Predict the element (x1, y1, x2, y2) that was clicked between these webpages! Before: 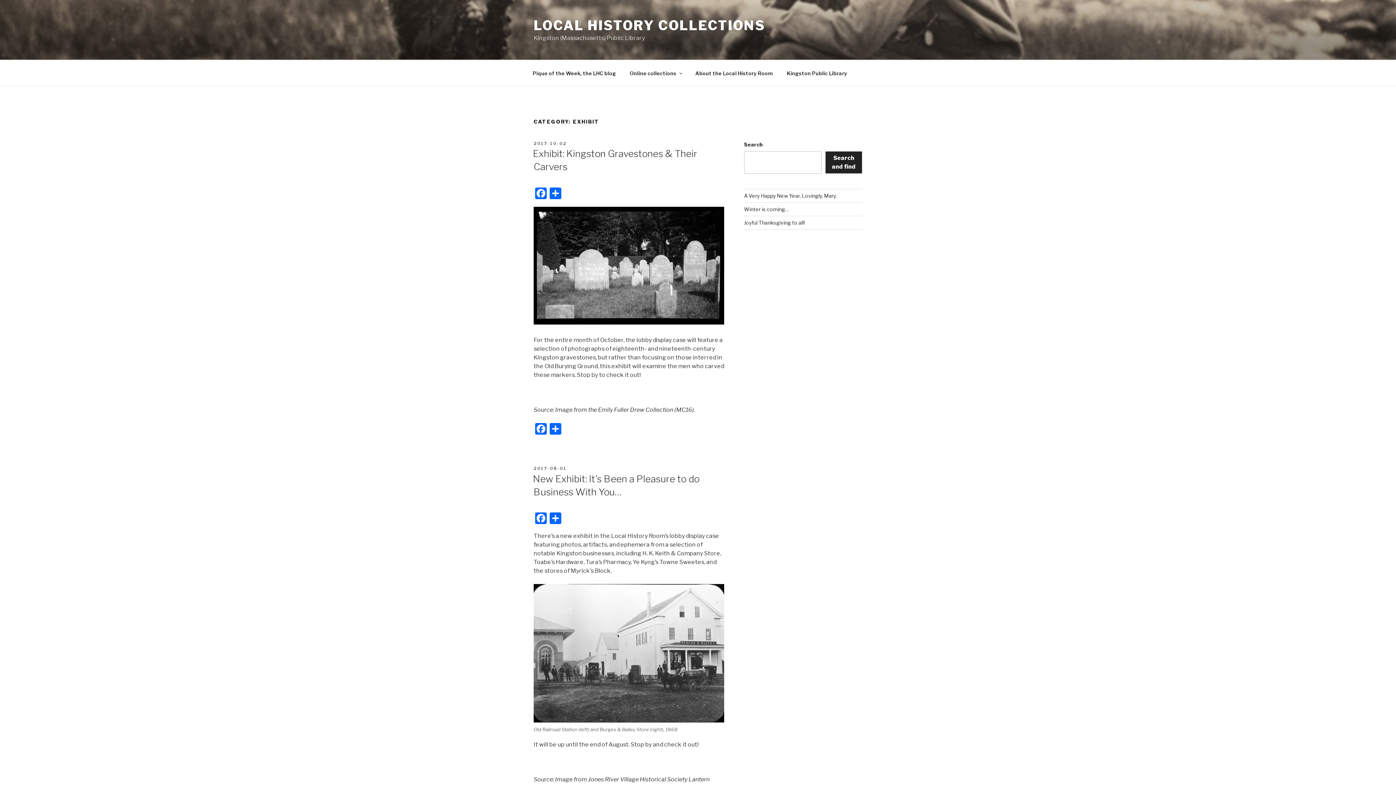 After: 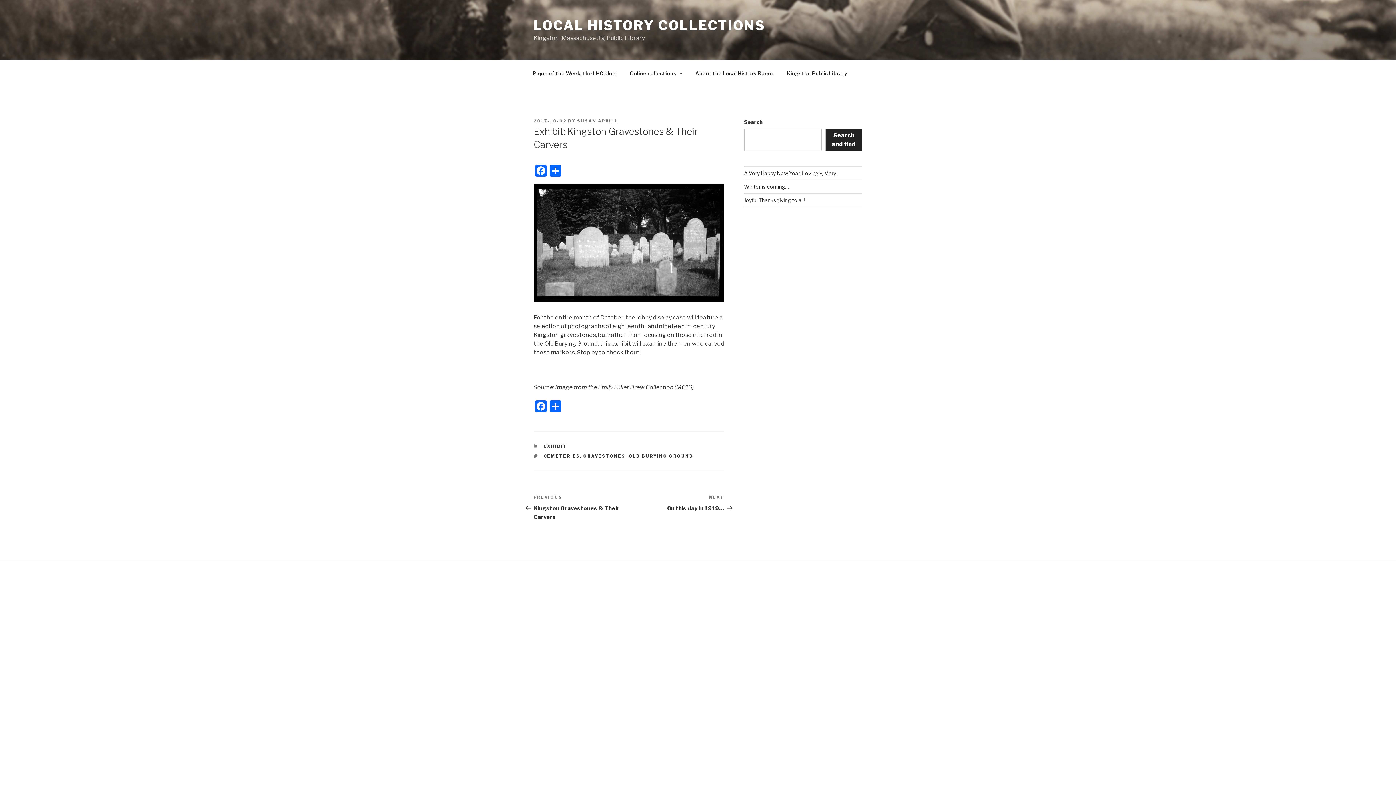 Action: label: 2017-10-02 bbox: (533, 140, 566, 146)